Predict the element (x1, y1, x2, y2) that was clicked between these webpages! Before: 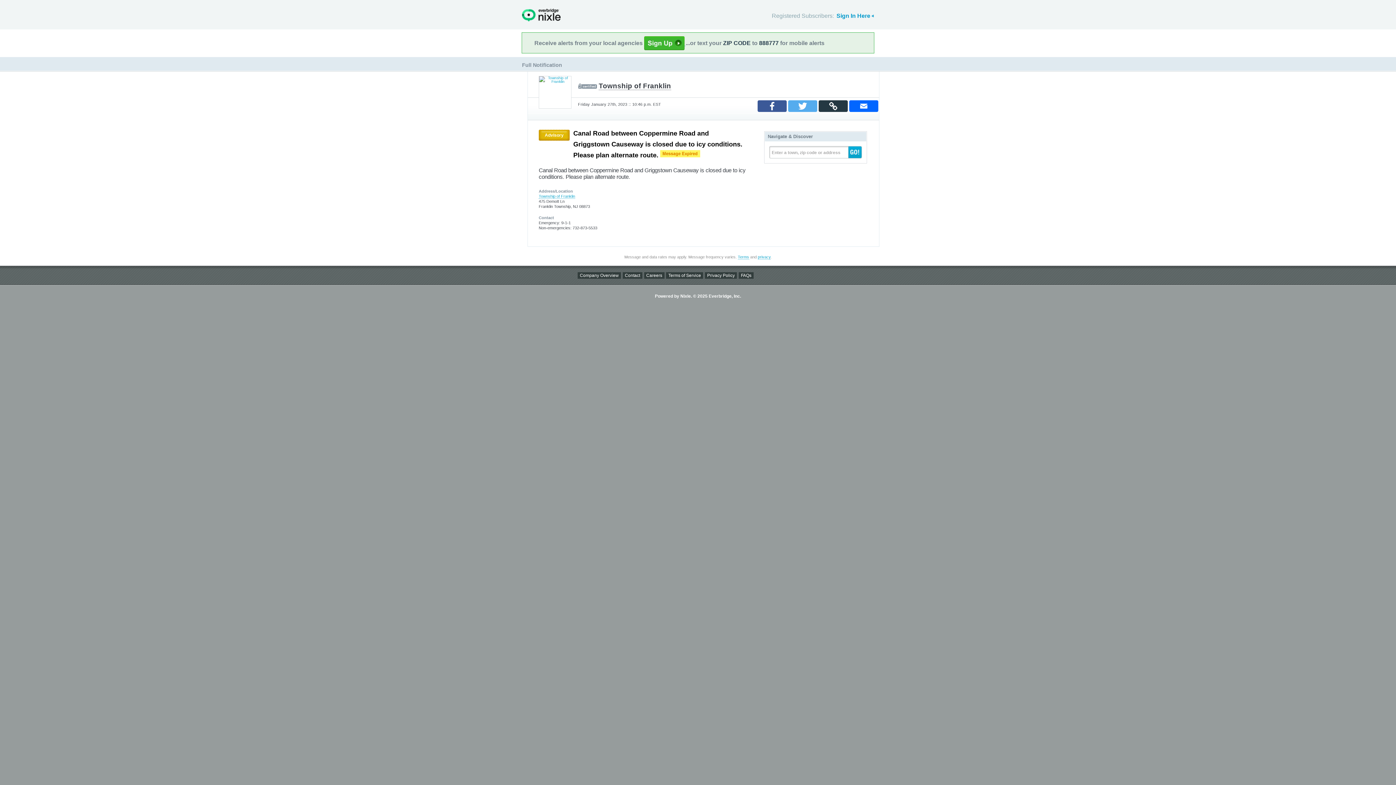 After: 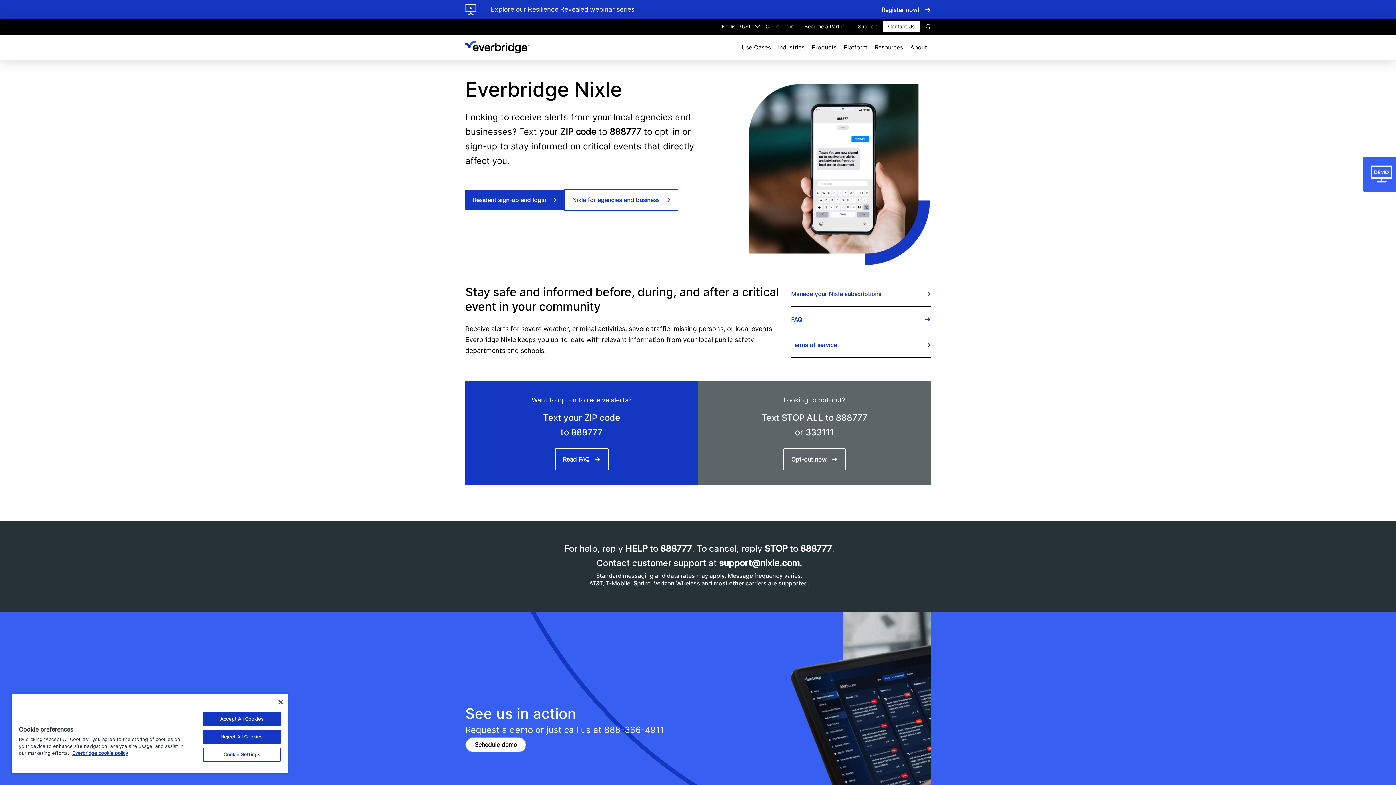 Action: bbox: (577, 272, 621, 278) label: Company Overview